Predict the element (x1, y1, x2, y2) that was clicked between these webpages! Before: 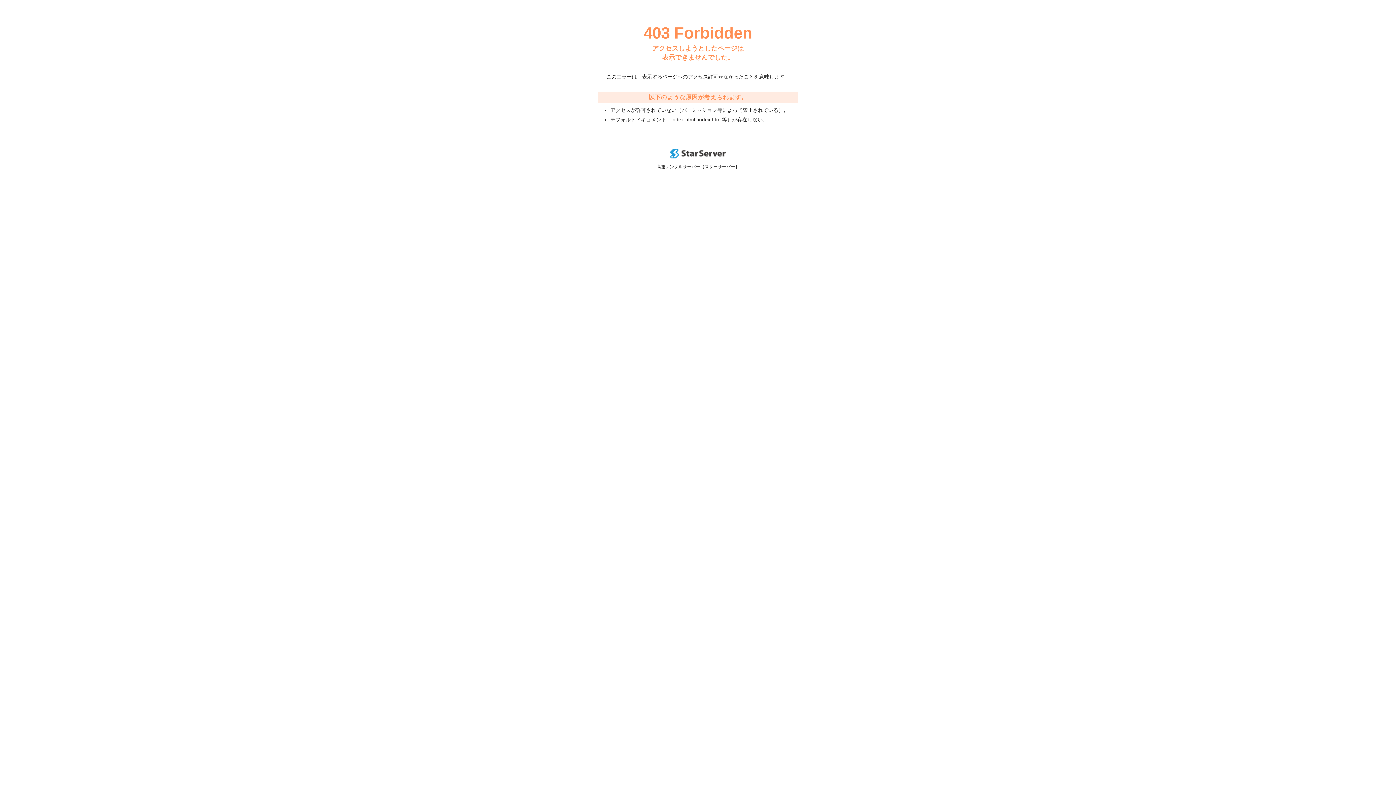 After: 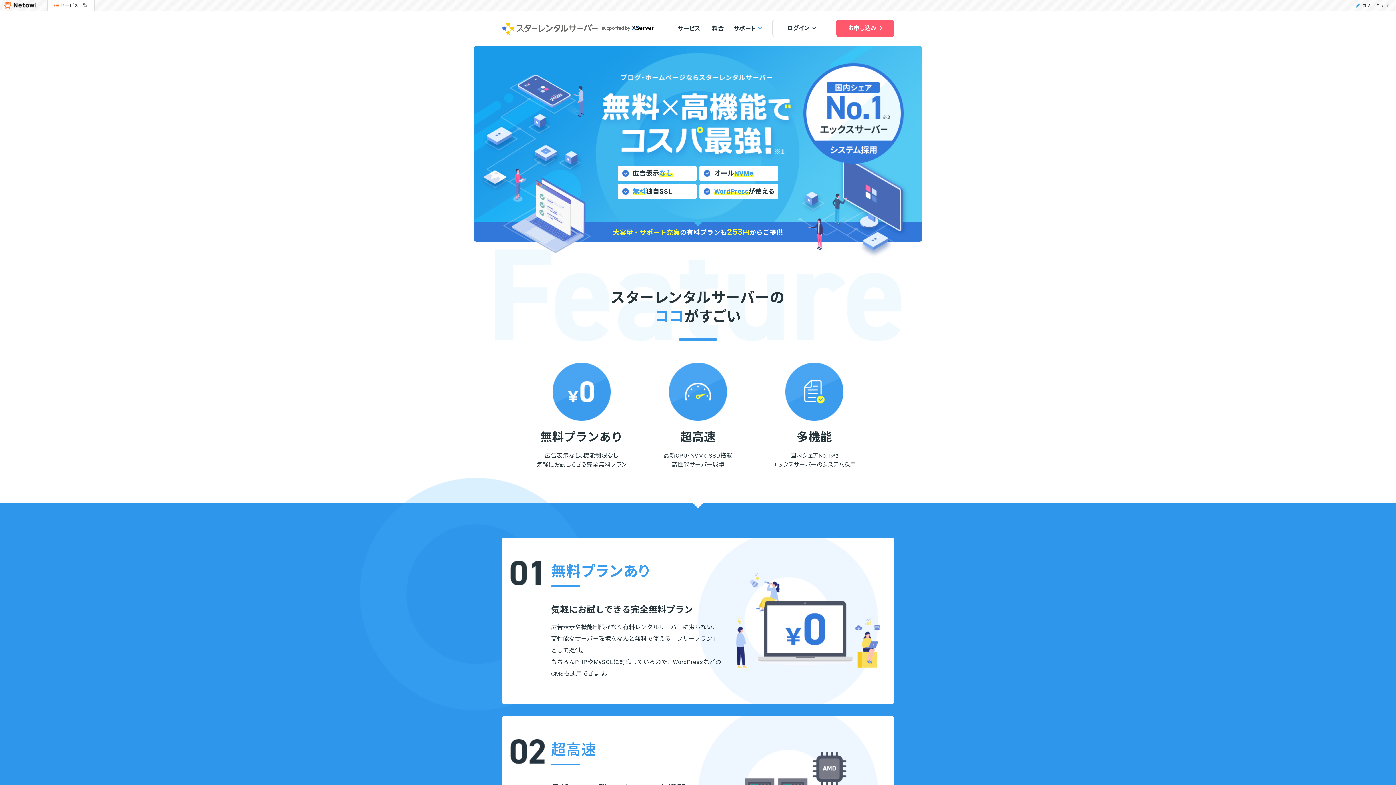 Action: bbox: (670, 153, 725, 159)